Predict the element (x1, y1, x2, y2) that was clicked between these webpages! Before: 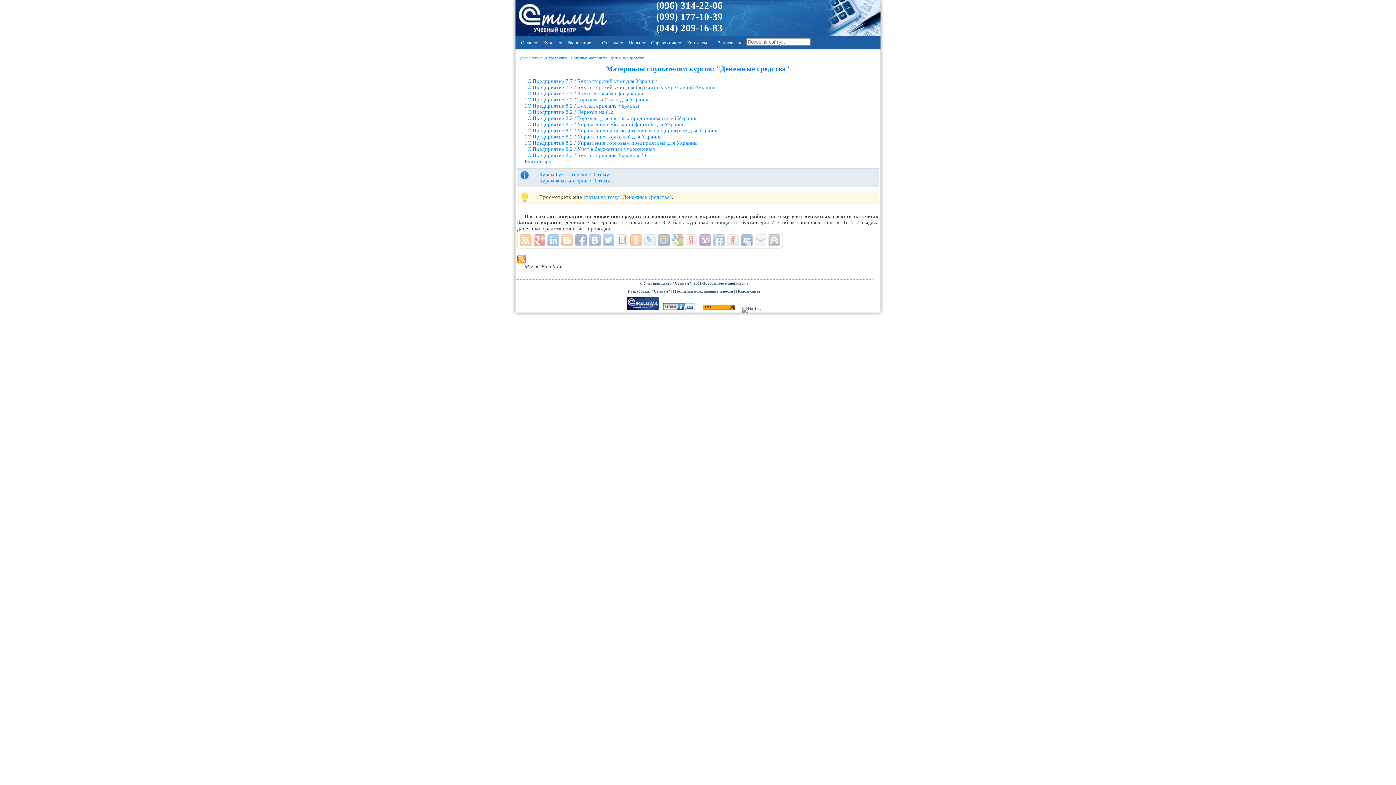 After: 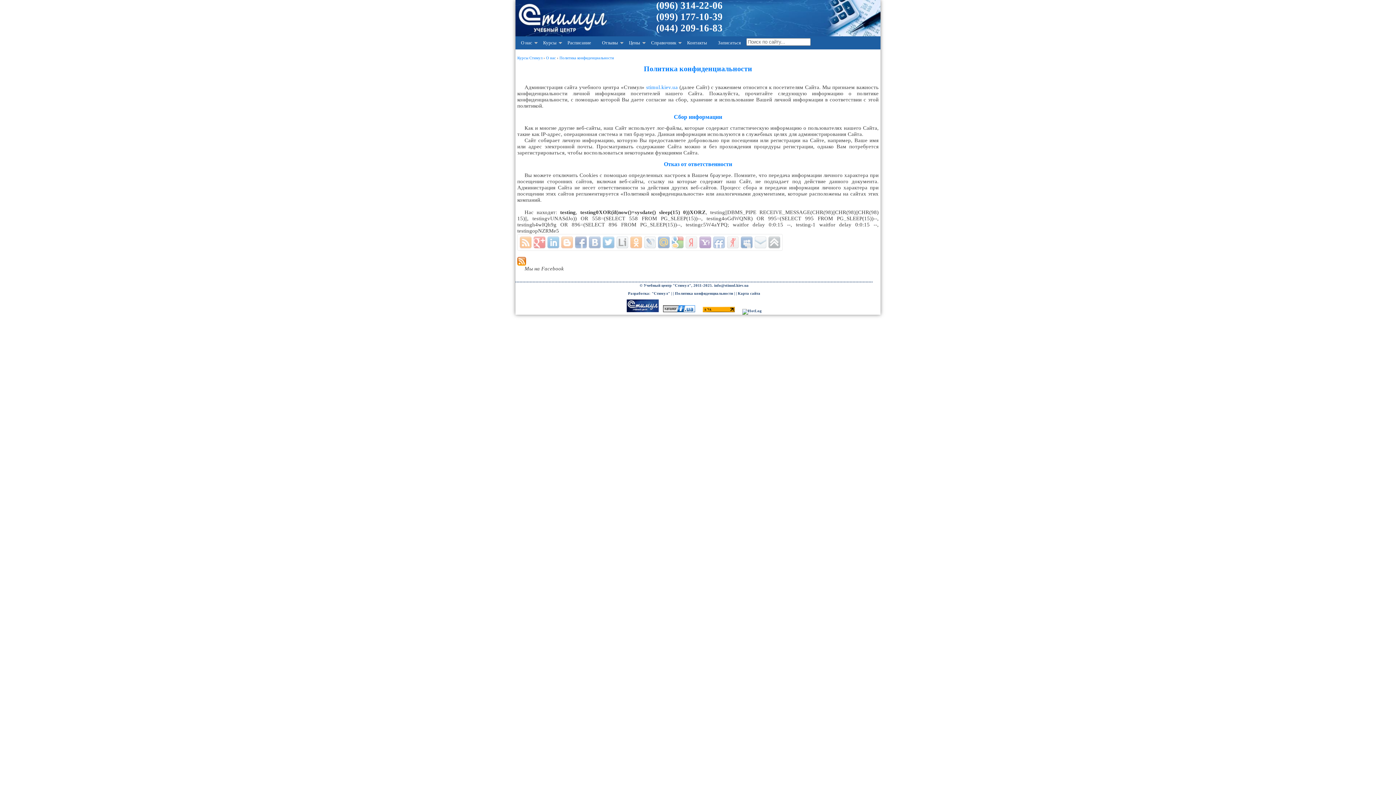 Action: bbox: (675, 289, 733, 293) label: Политика конфиденциальности